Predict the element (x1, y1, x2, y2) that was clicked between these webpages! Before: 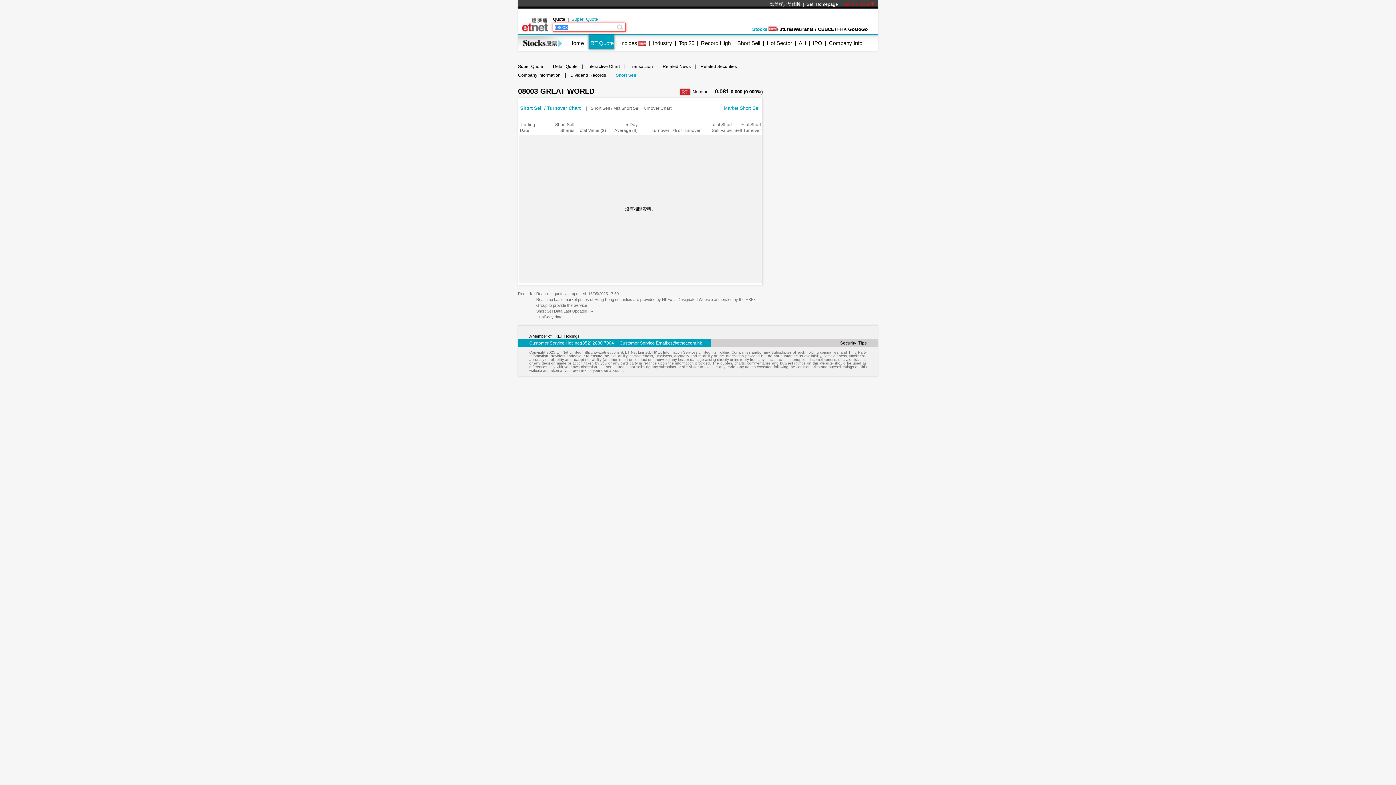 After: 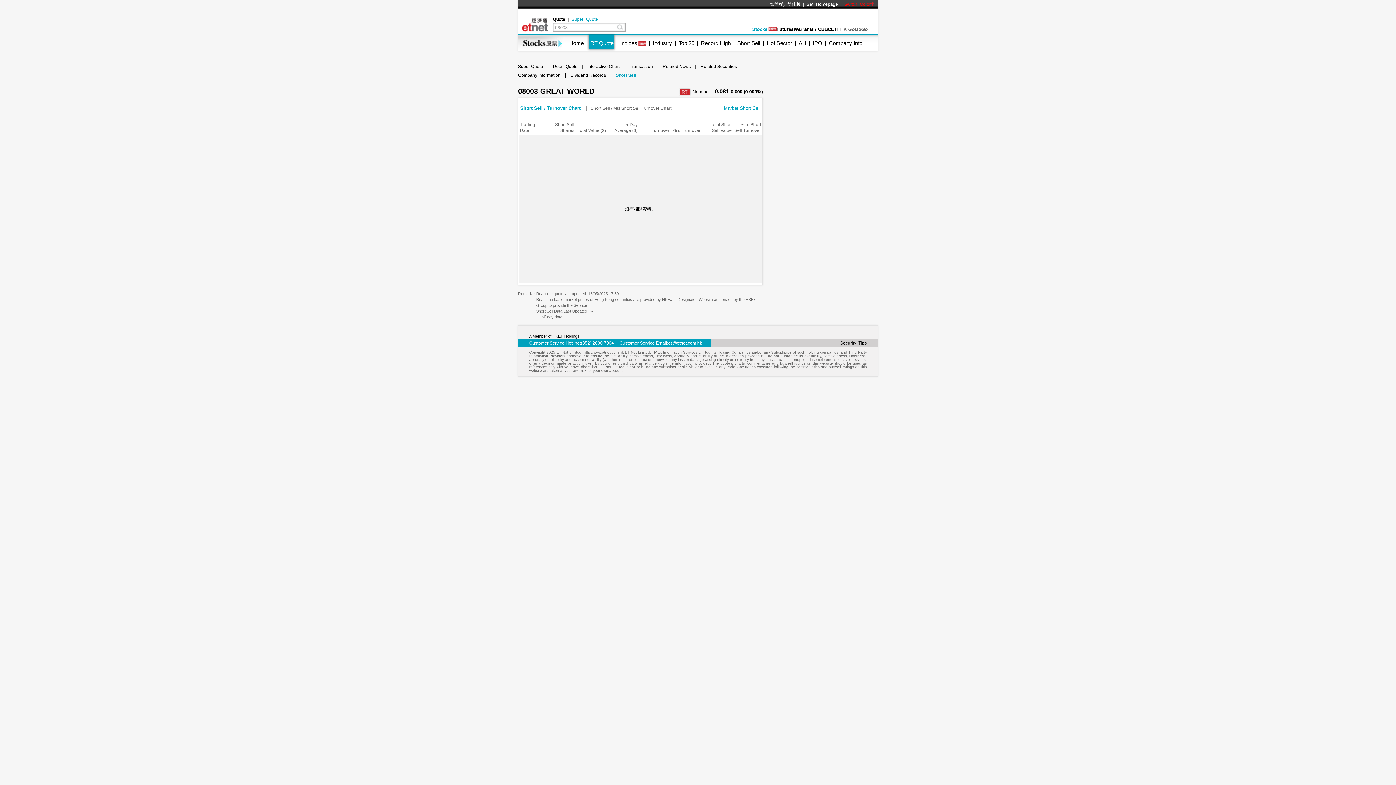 Action: bbox: (840, 26, 868, 32) label: HK GoGoGo